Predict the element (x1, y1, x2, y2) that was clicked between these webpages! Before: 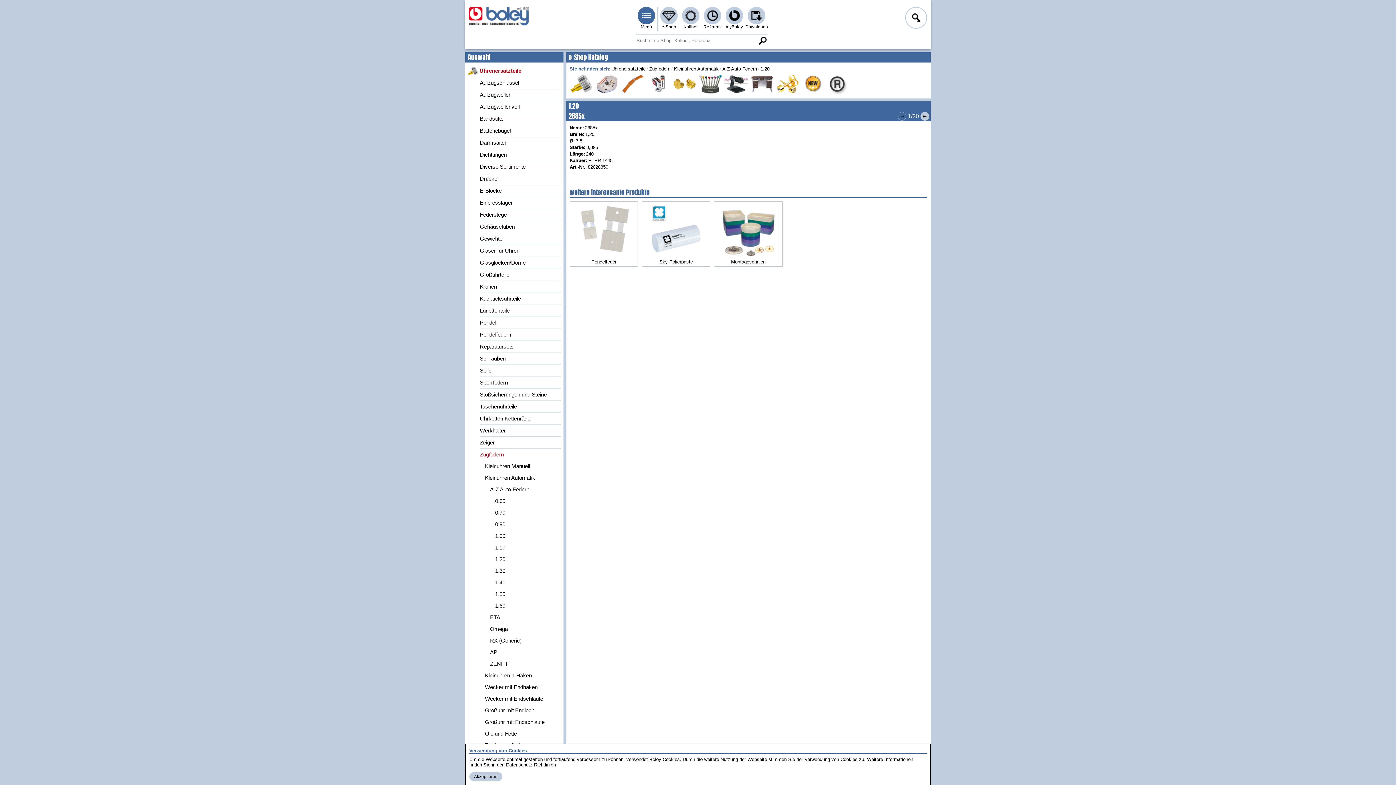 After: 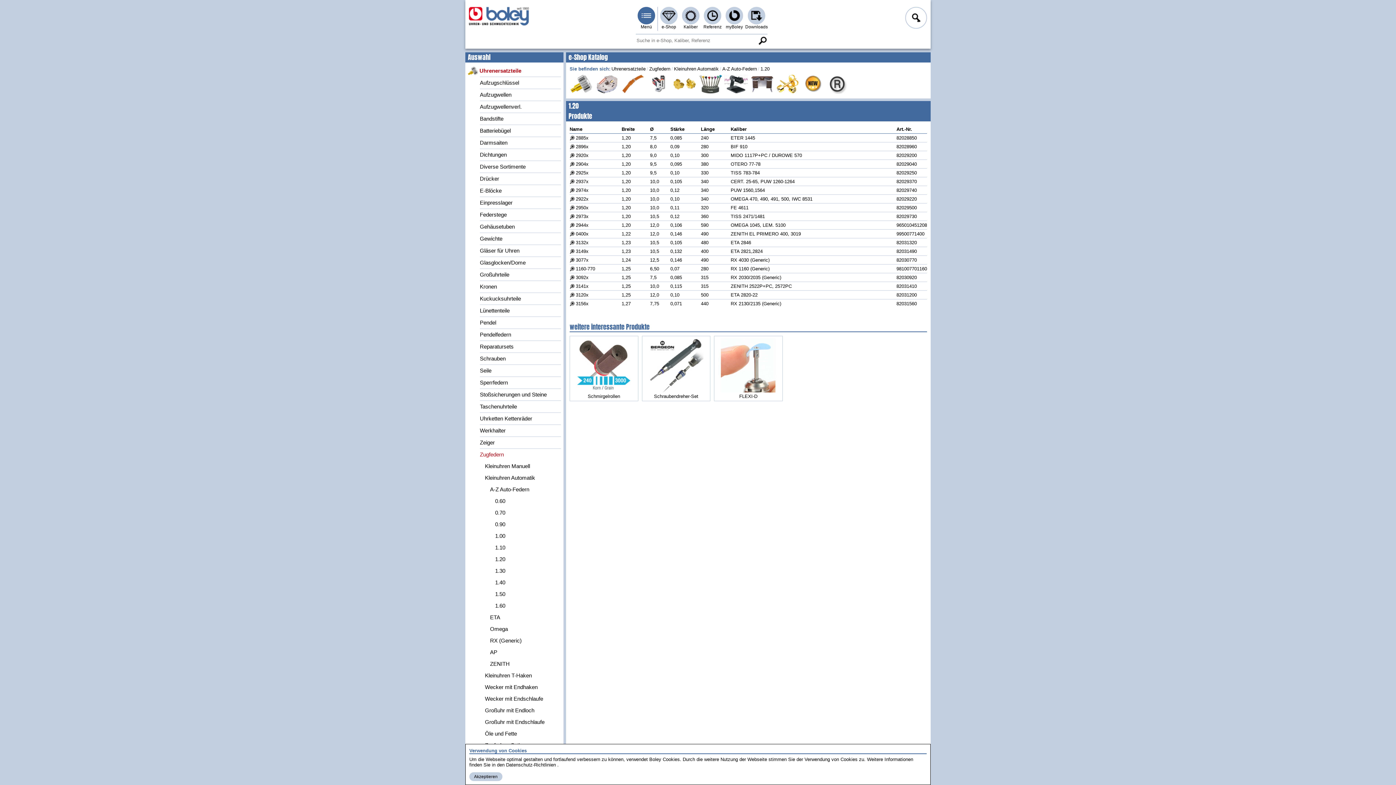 Action: bbox: (490, 553, 561, 565) label: 1.20